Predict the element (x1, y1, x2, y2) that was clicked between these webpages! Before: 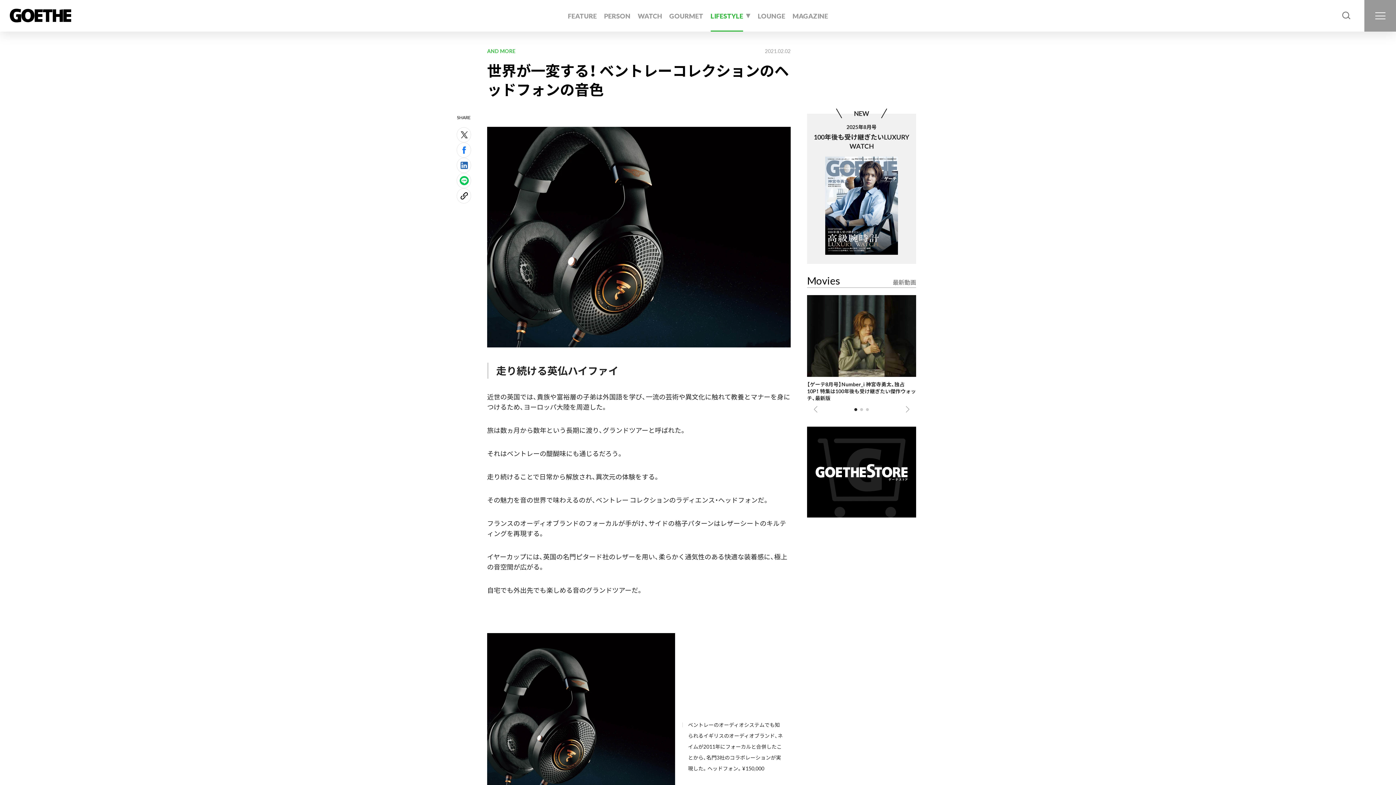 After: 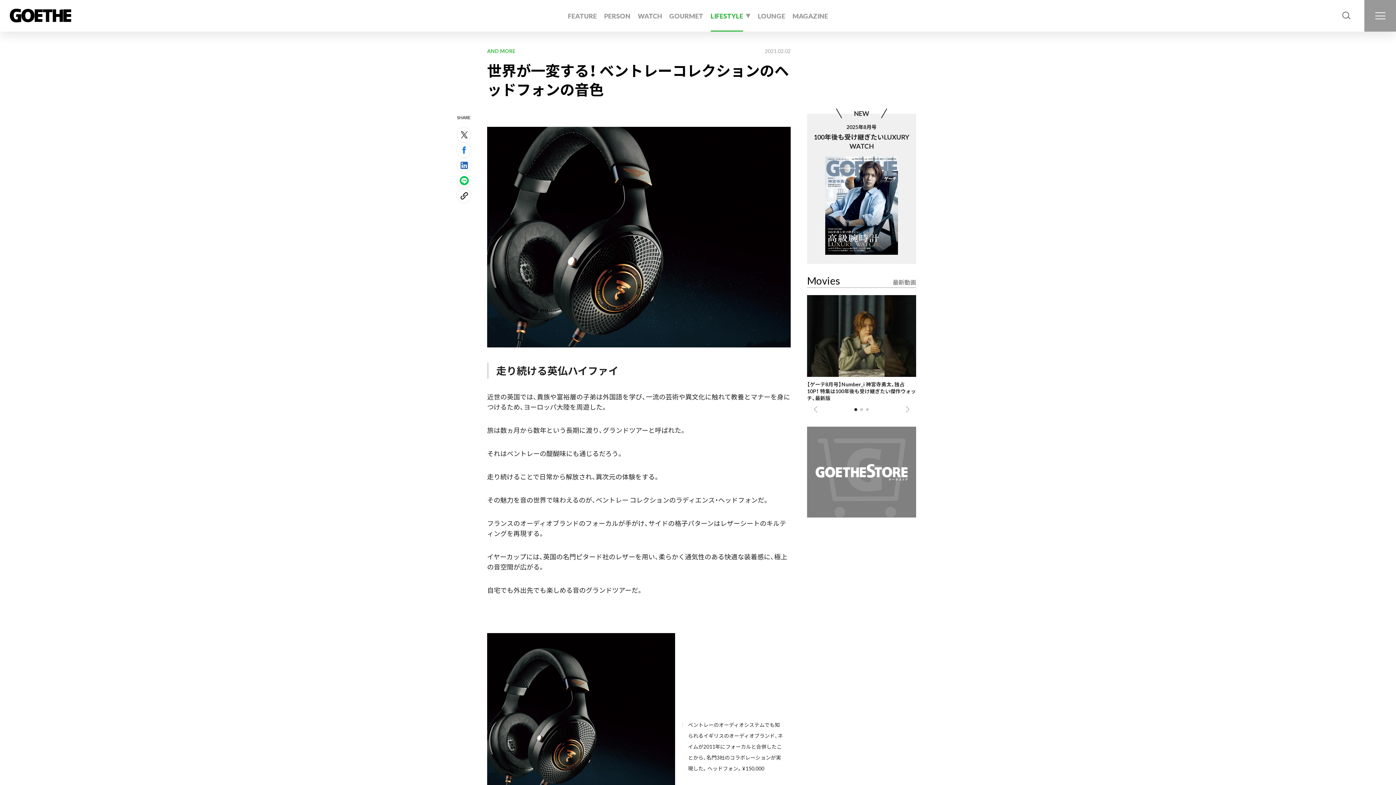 Action: bbox: (807, 528, 916, 533)